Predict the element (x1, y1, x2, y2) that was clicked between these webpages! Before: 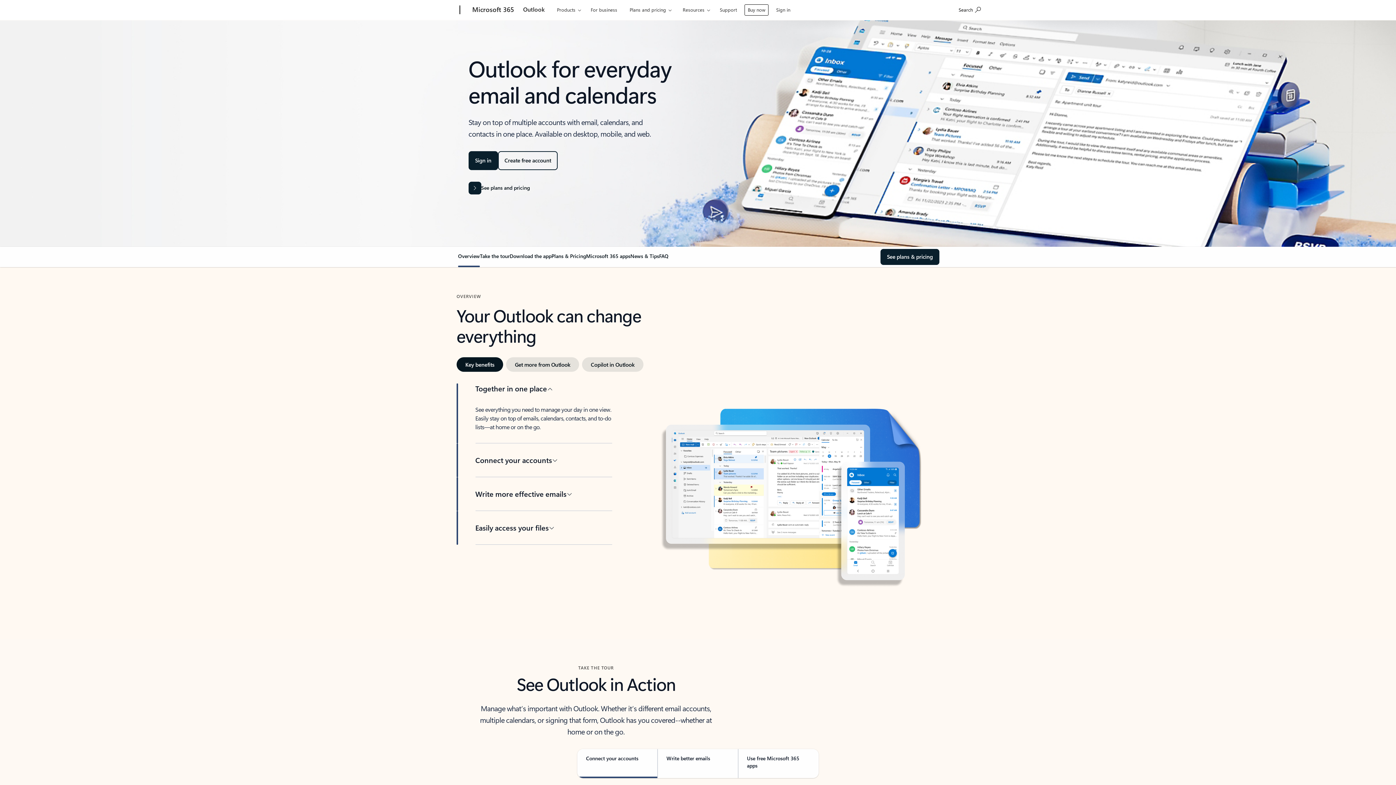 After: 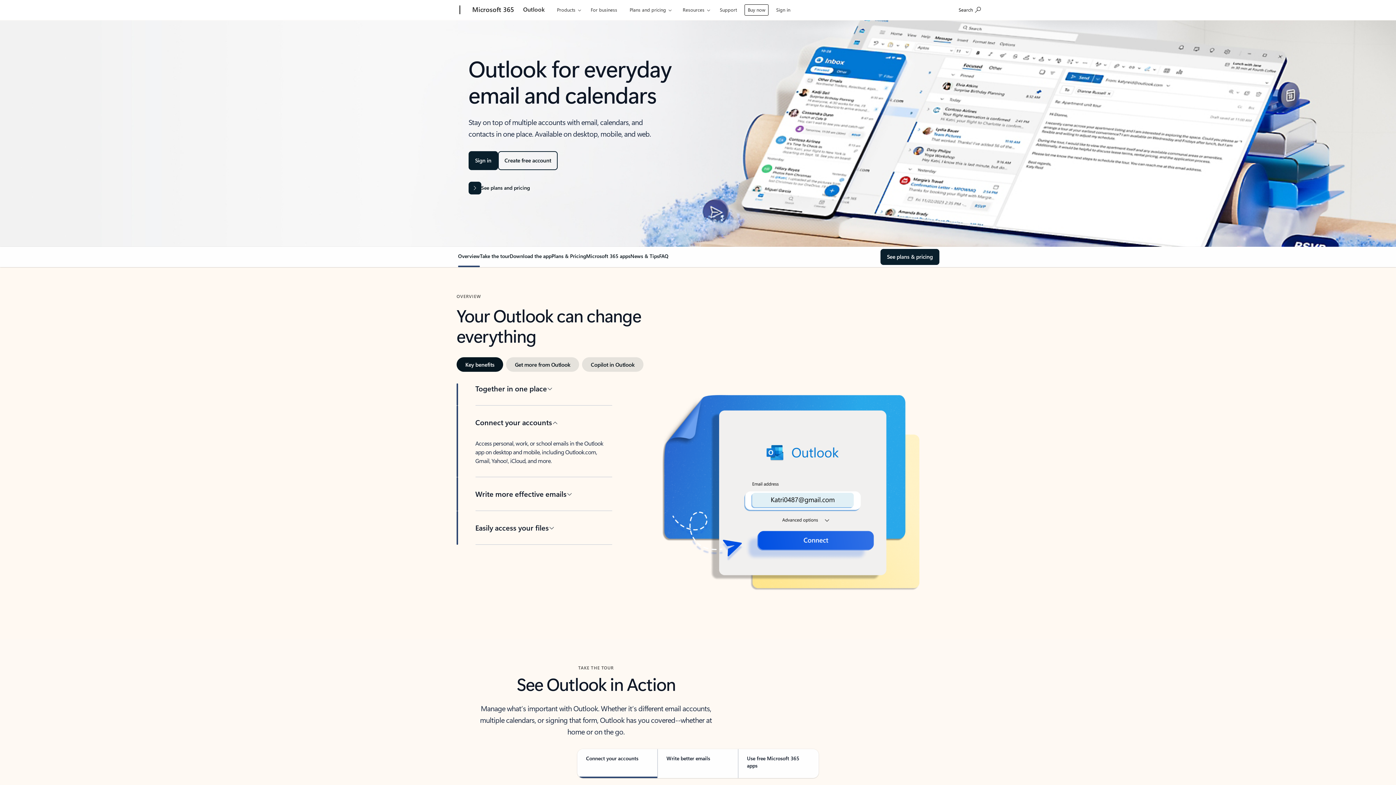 Action: bbox: (475, 443, 612, 477) label: Connect your accounts